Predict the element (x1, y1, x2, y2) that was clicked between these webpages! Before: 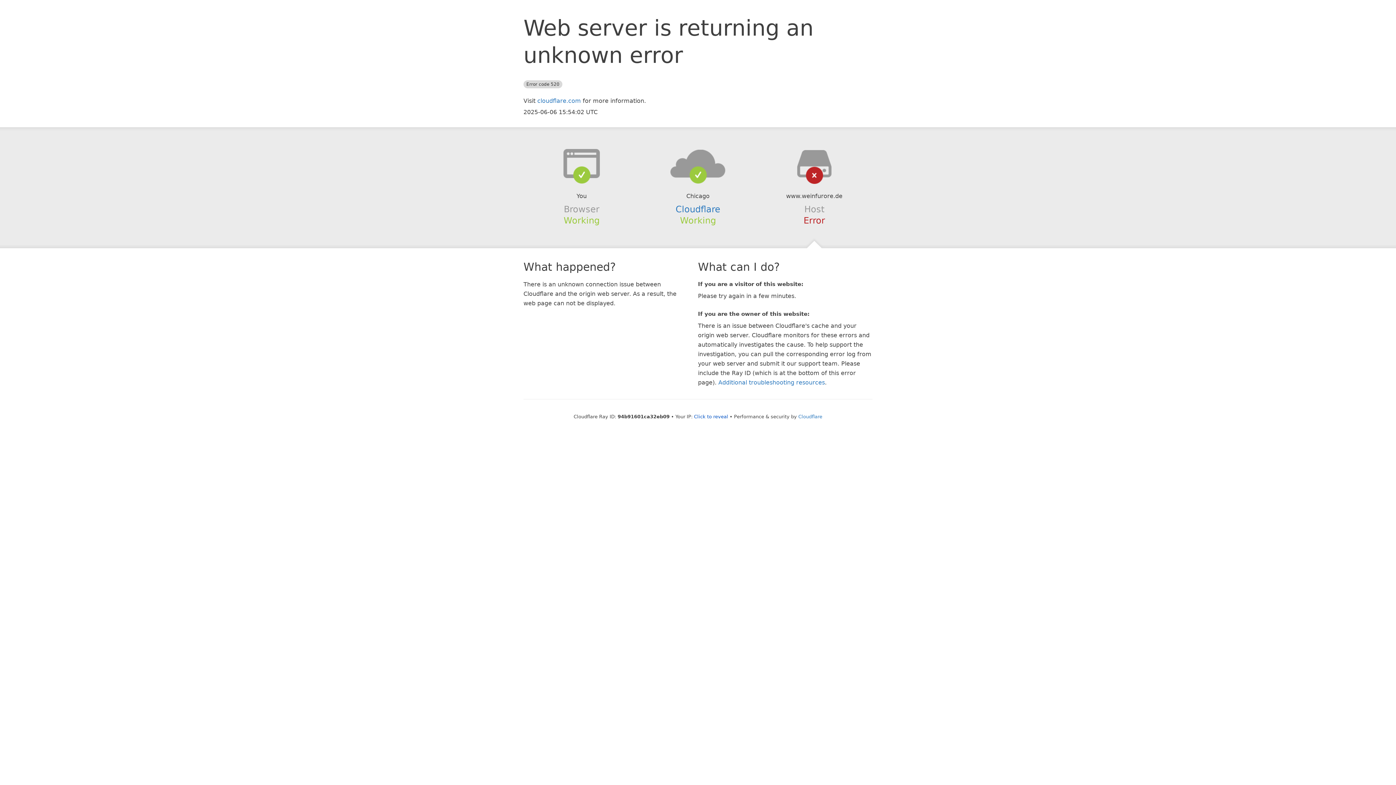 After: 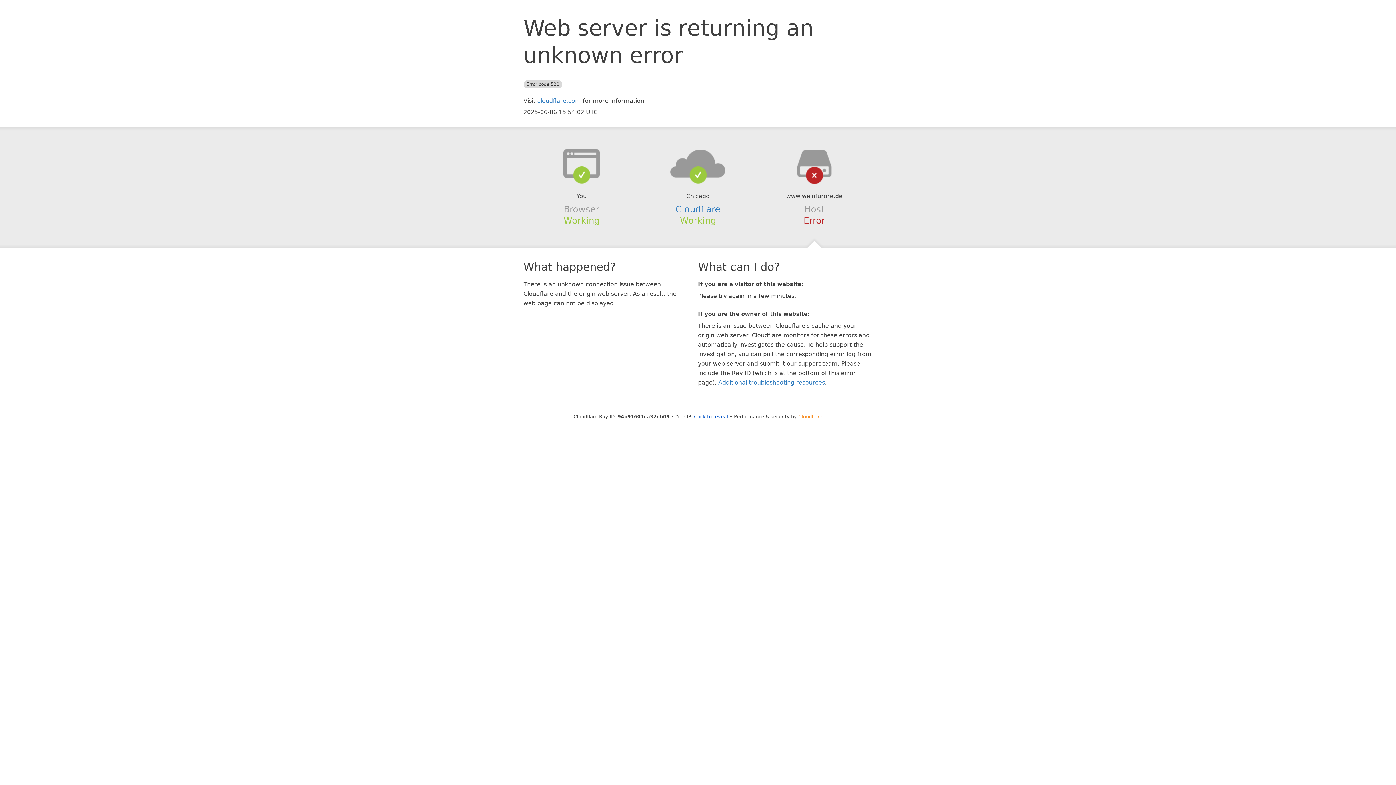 Action: label: Cloudflare bbox: (798, 414, 822, 419)